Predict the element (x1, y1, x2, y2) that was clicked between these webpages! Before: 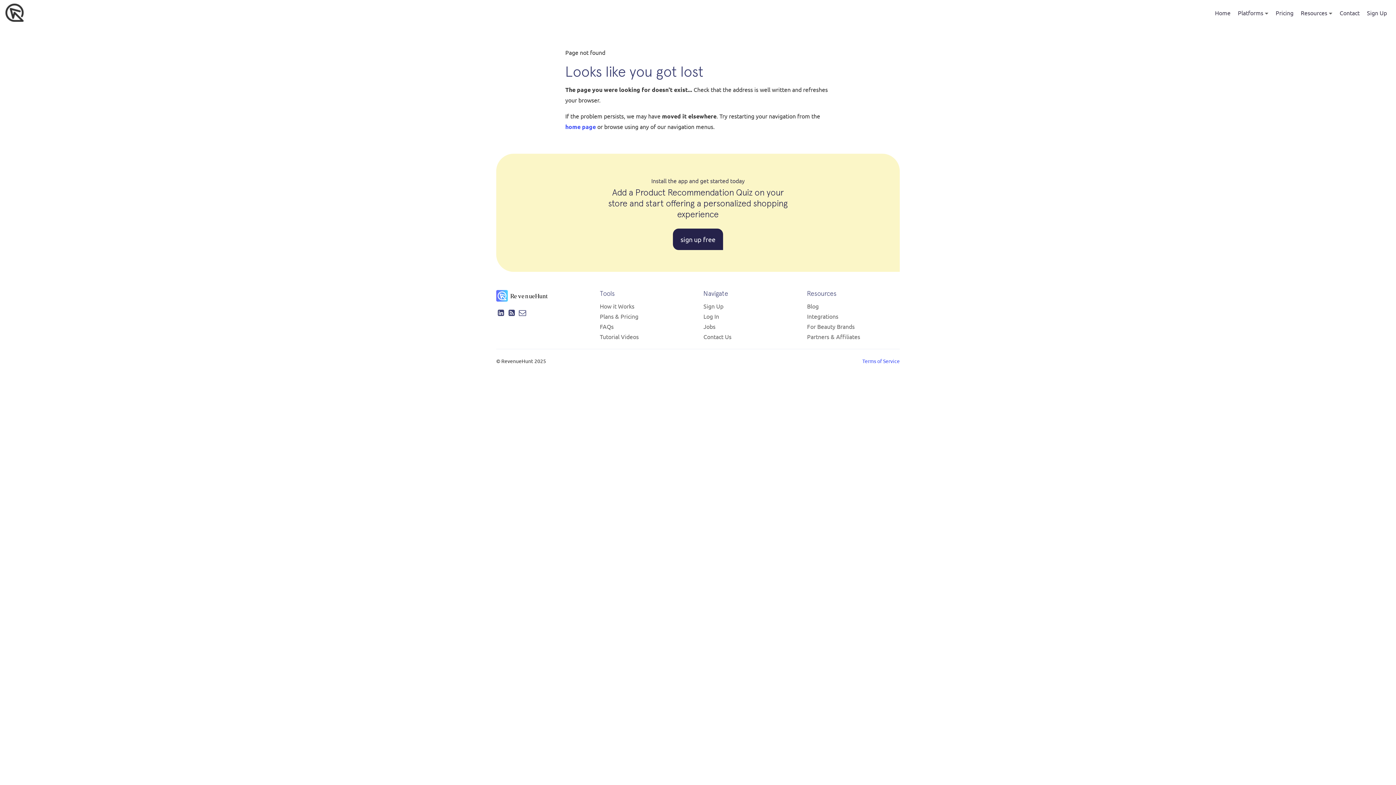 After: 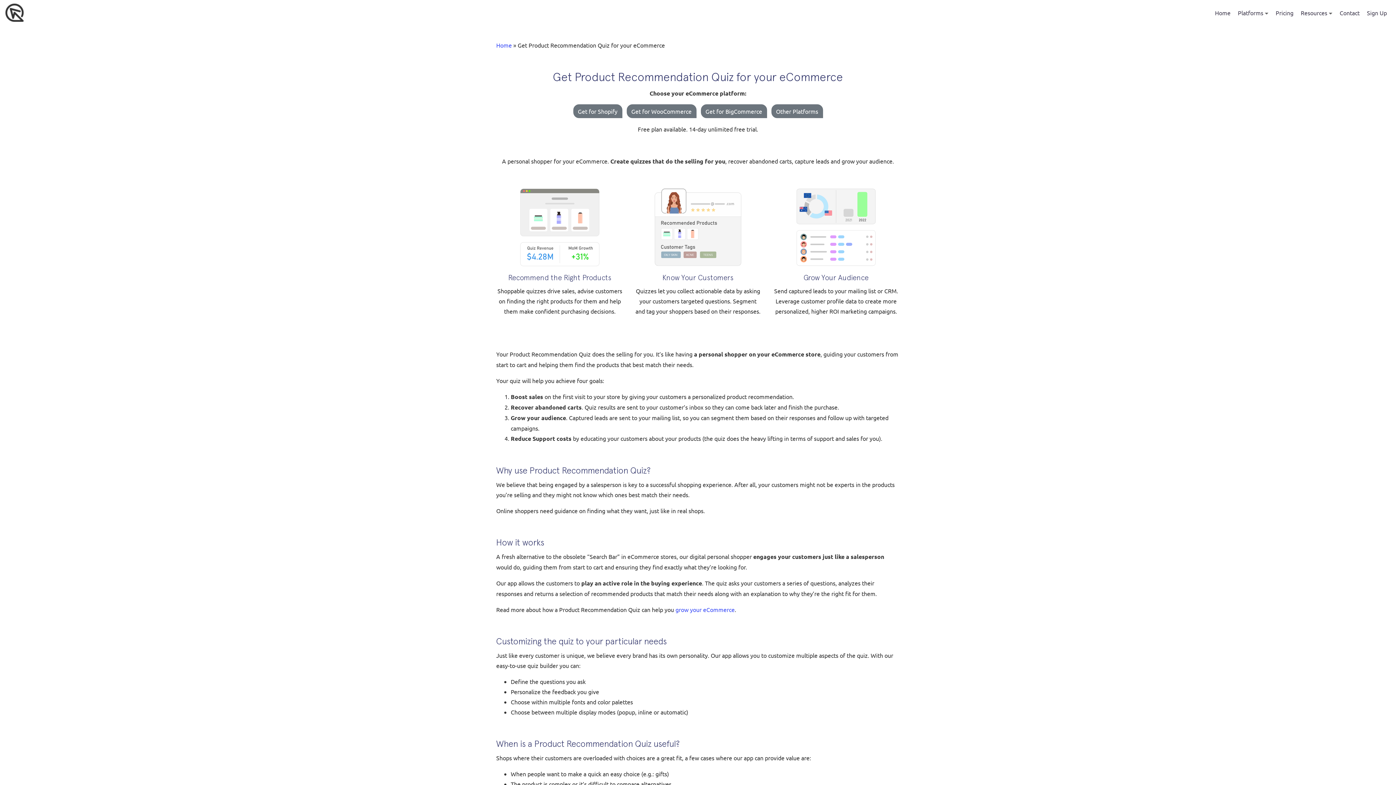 Action: bbox: (673, 228, 723, 250) label: sign up free